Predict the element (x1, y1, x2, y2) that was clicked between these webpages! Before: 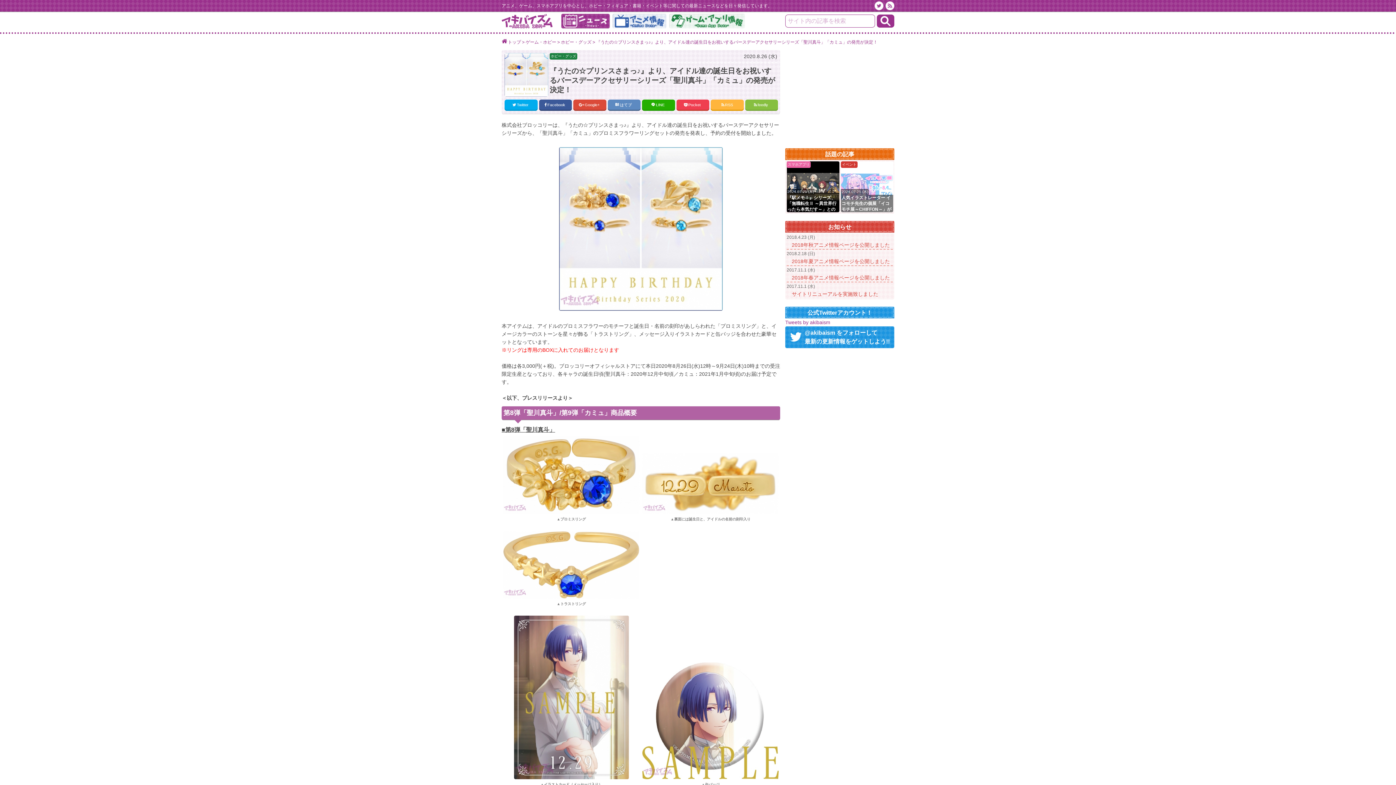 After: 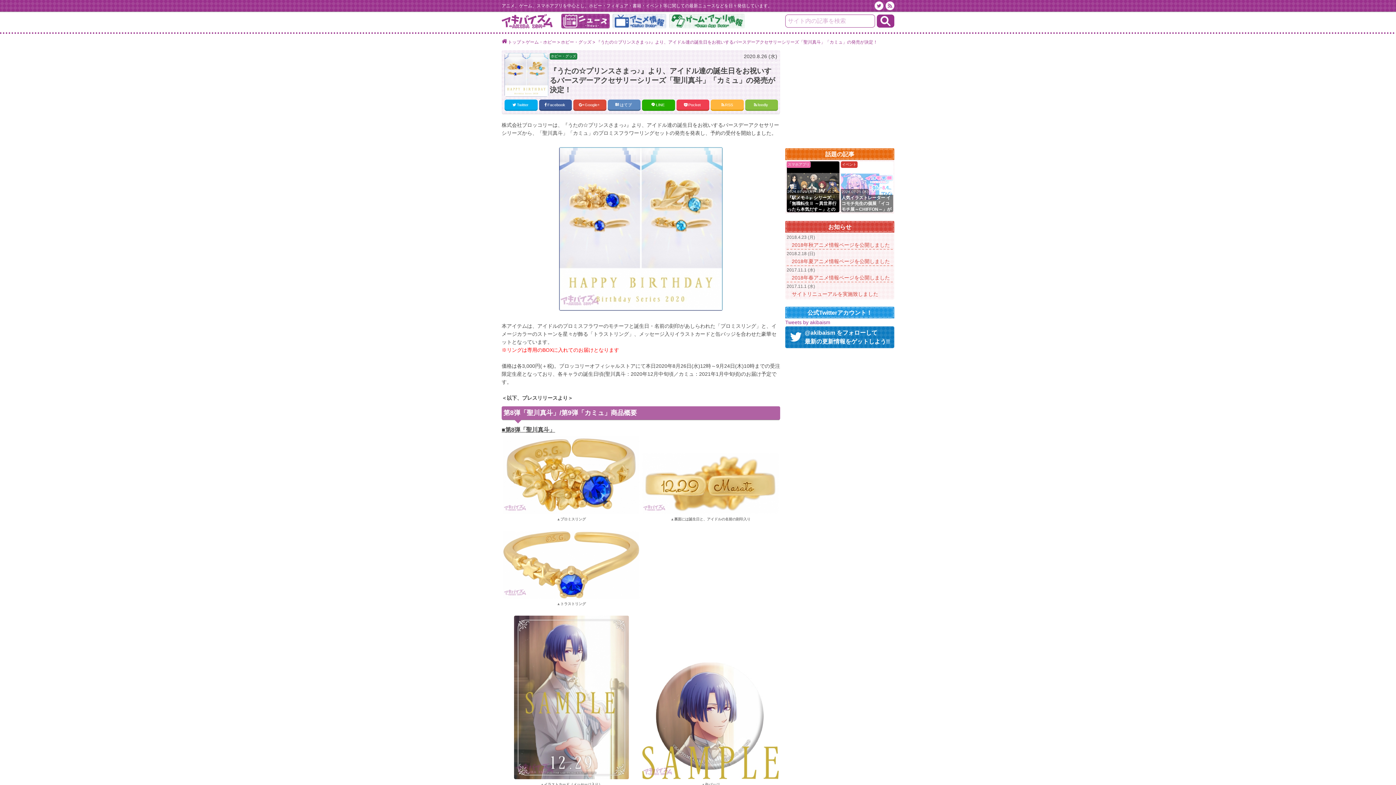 Action: bbox: (785, 326, 894, 348) label: @akibaism をフォローして
最新の更新情報をゲットしよう!!